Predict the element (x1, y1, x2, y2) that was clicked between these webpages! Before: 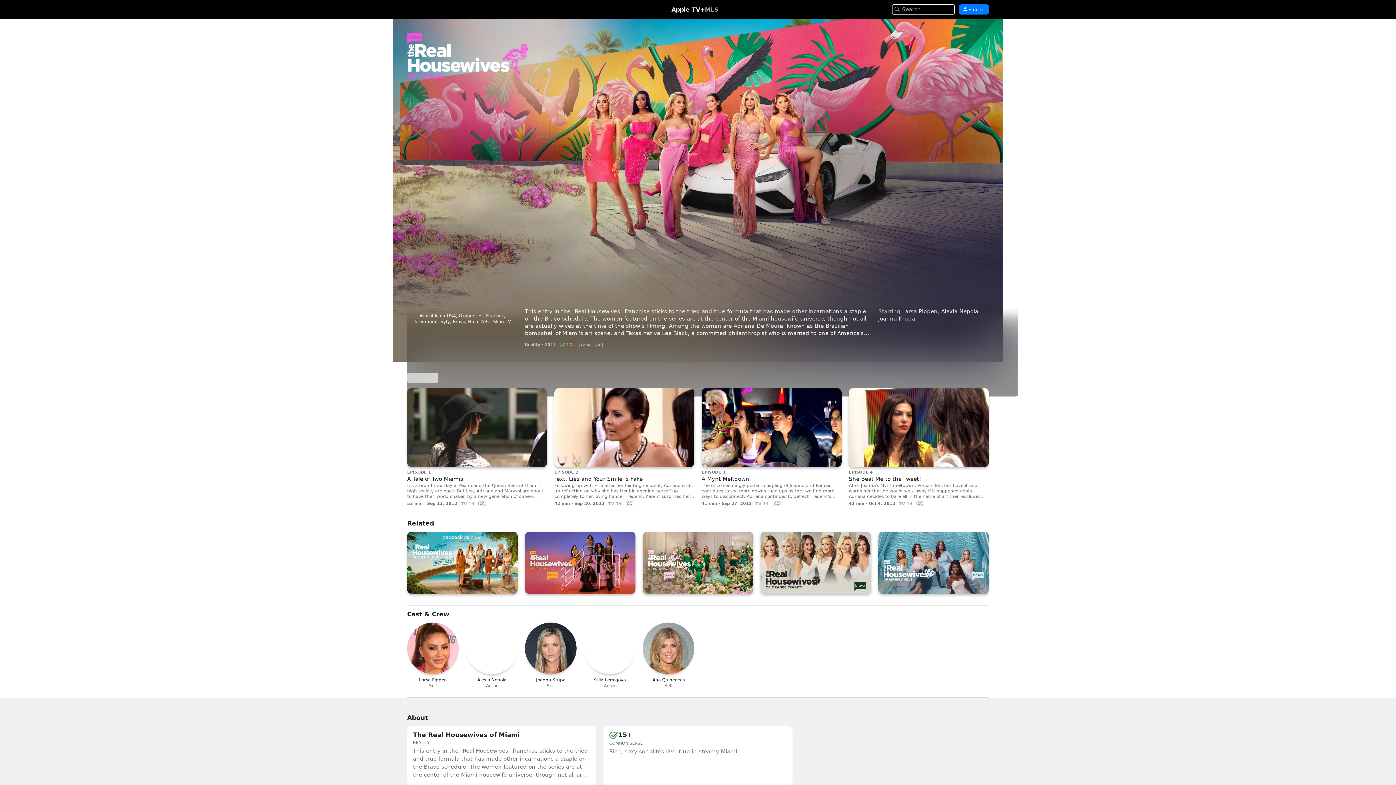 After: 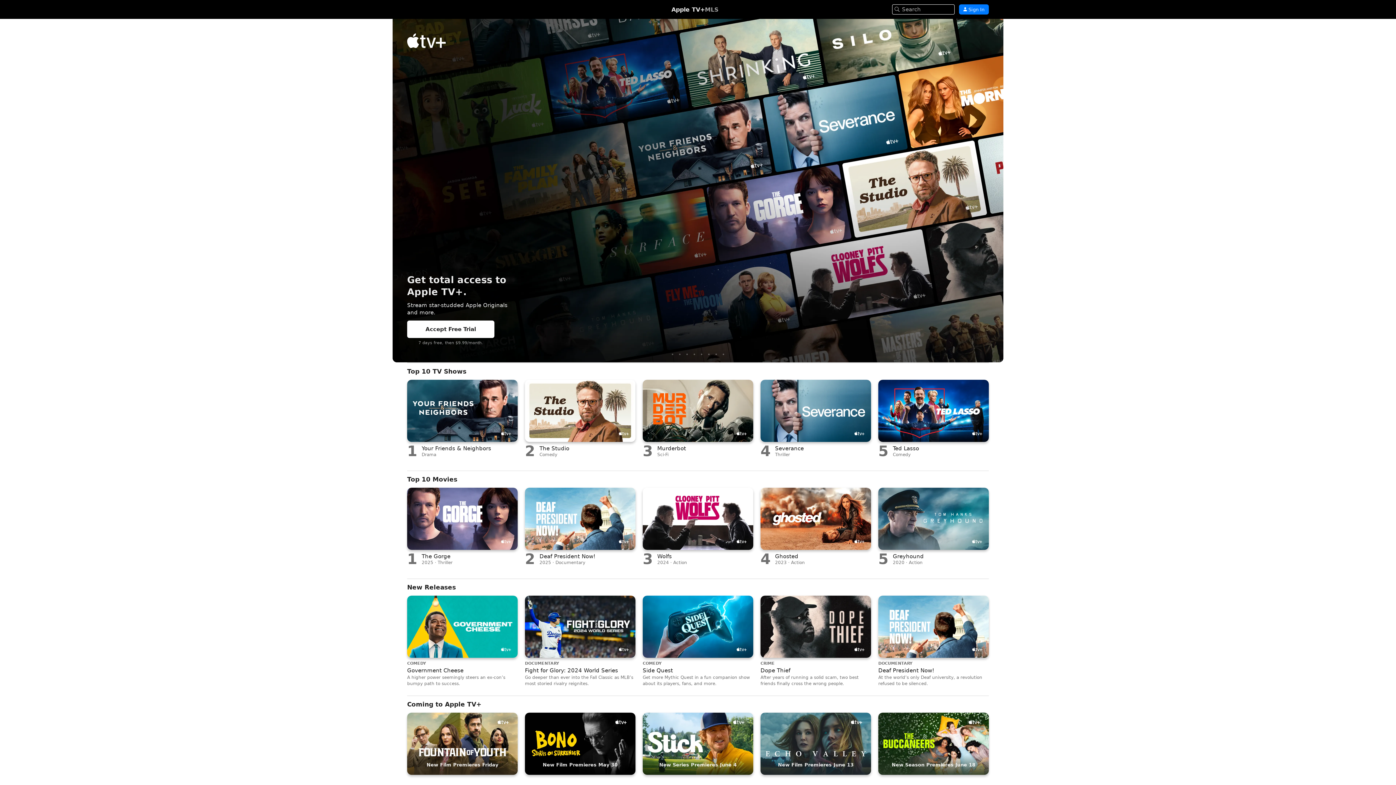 Action: bbox: (671, 6, 705, 12) label: Apple TV+